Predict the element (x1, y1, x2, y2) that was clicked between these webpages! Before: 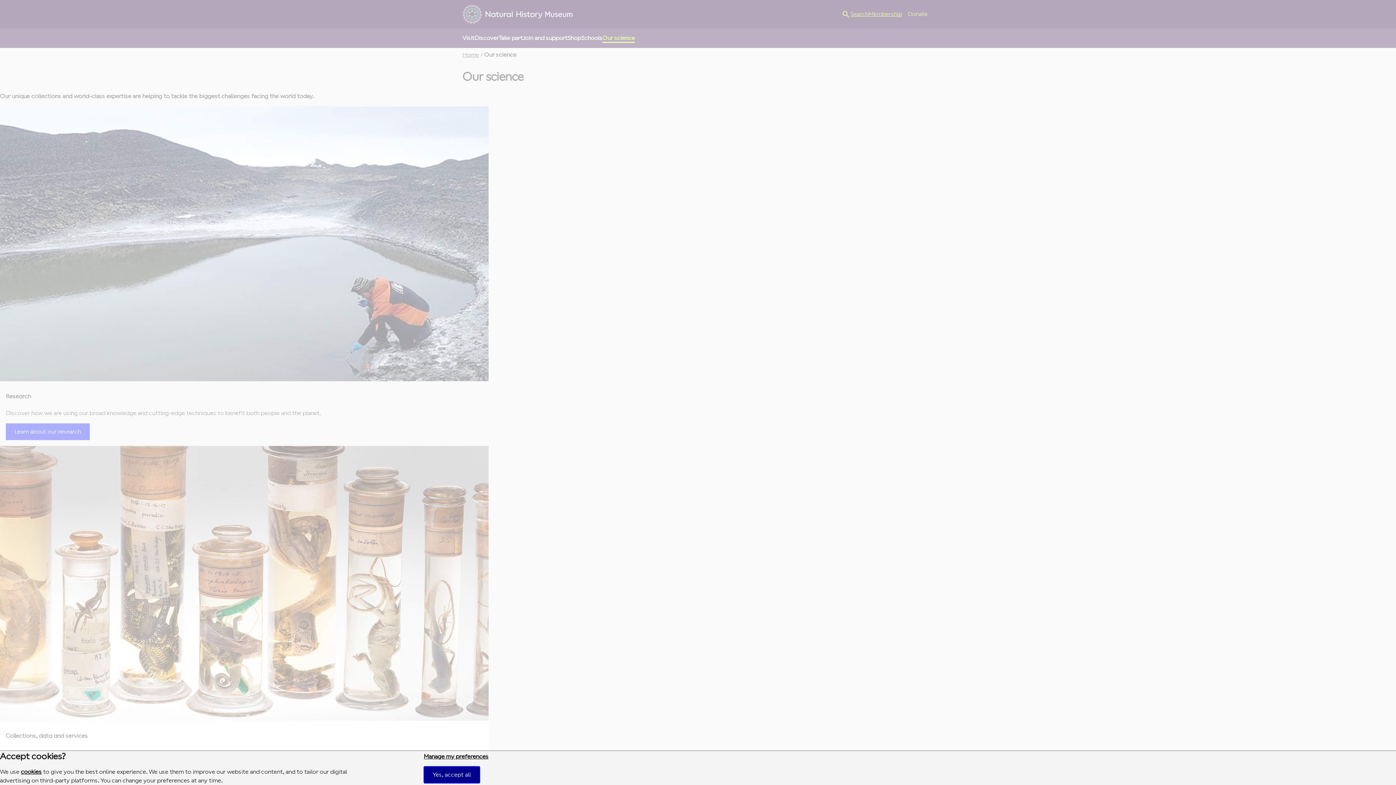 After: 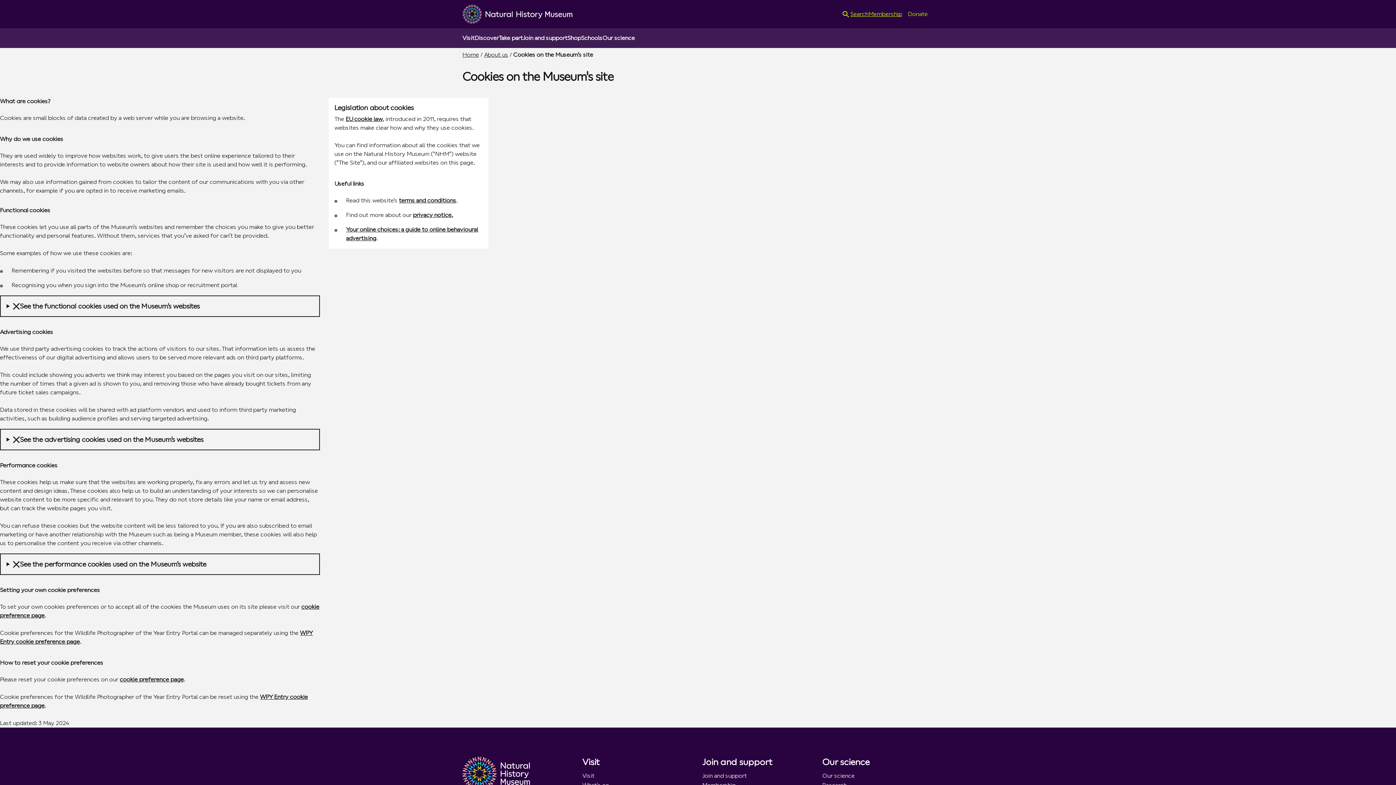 Action: bbox: (20, 768, 41, 775) label: cookies